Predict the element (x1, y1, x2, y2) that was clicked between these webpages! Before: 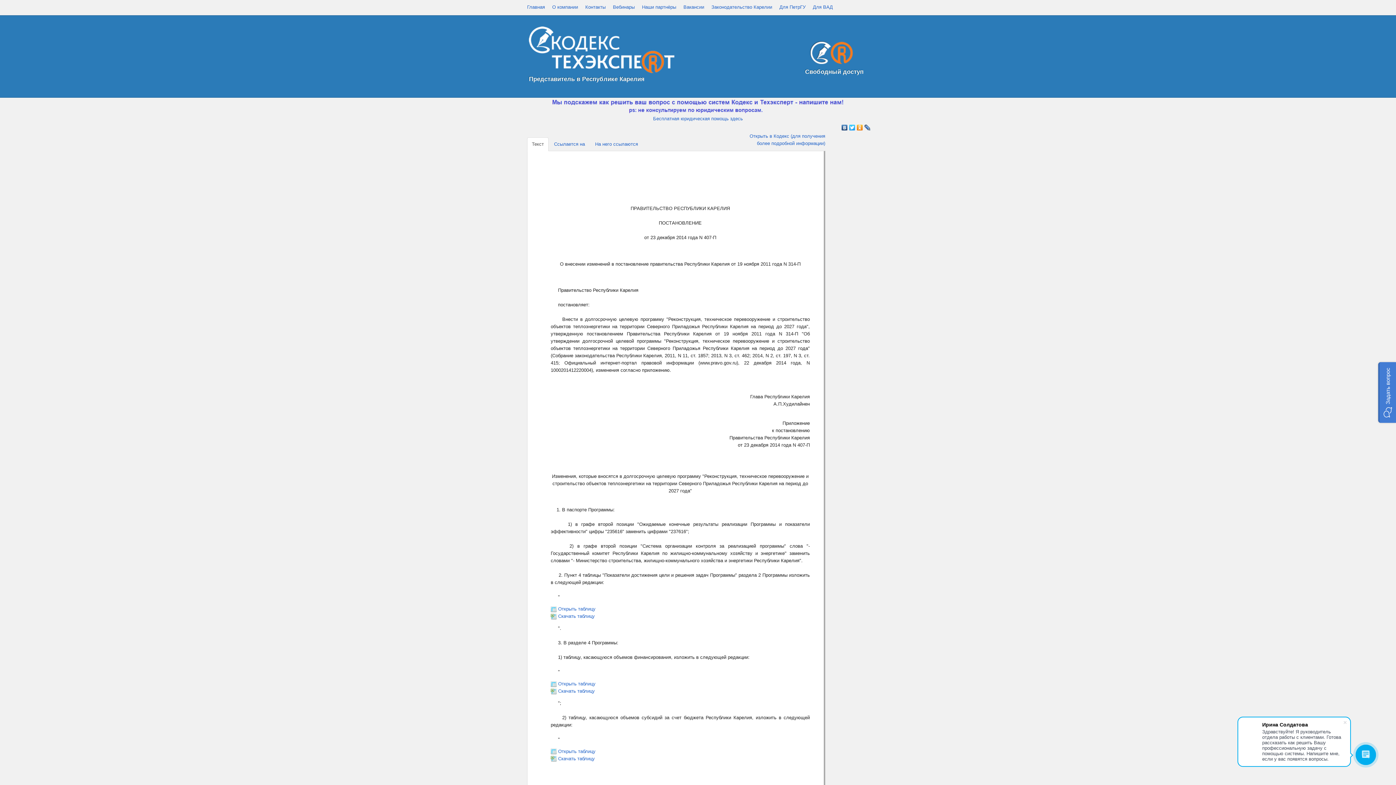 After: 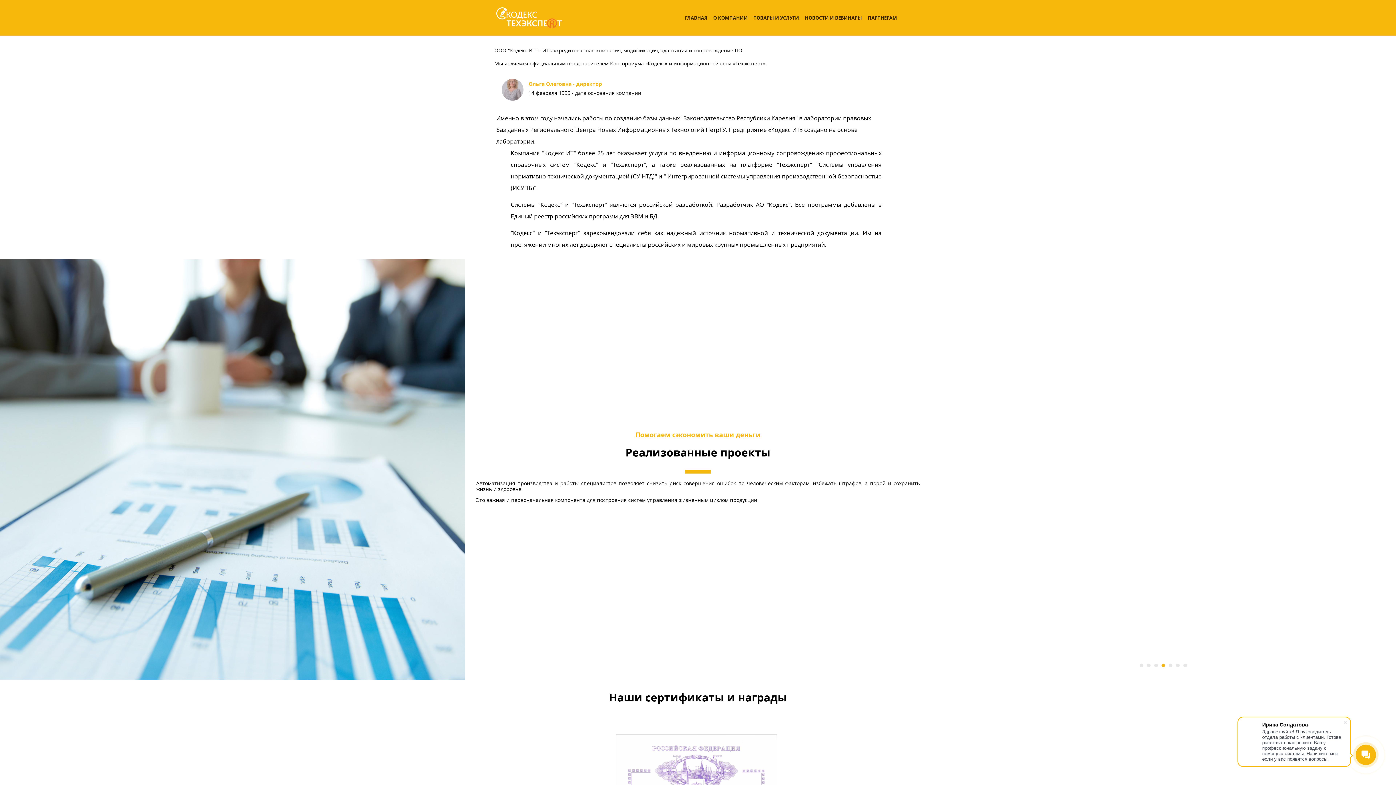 Action: label: Вакансии bbox: (683, 4, 704, 9)